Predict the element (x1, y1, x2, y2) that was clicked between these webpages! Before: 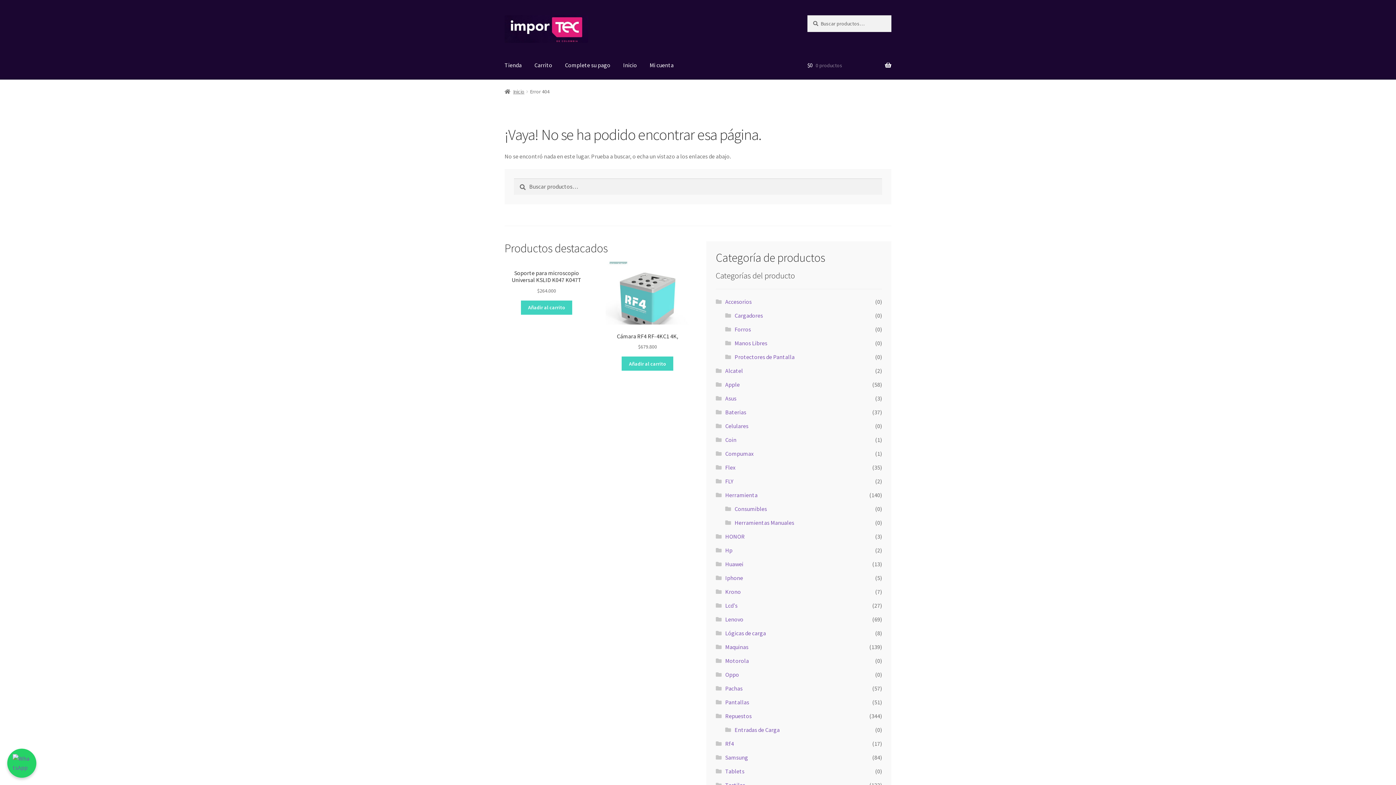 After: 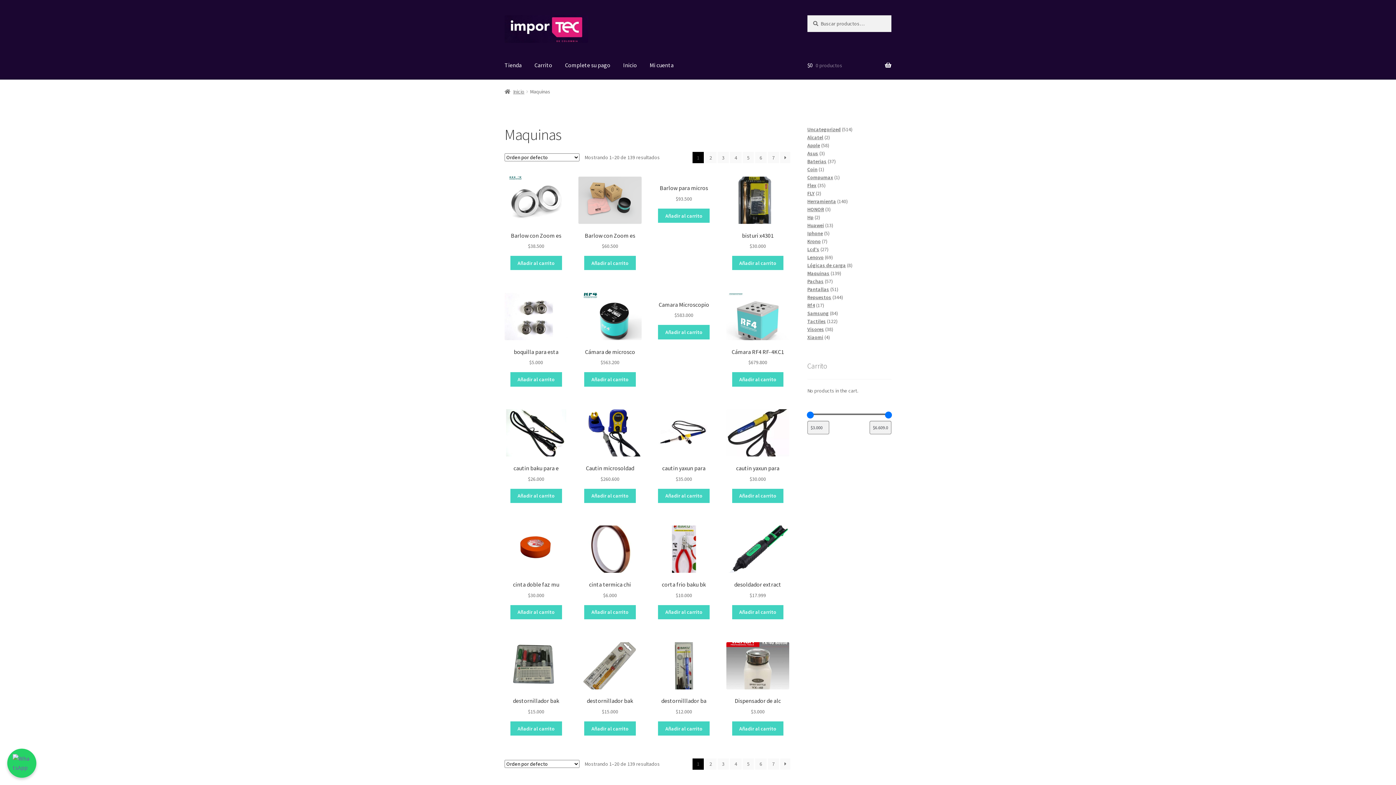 Action: bbox: (725, 643, 748, 650) label: Maquinas